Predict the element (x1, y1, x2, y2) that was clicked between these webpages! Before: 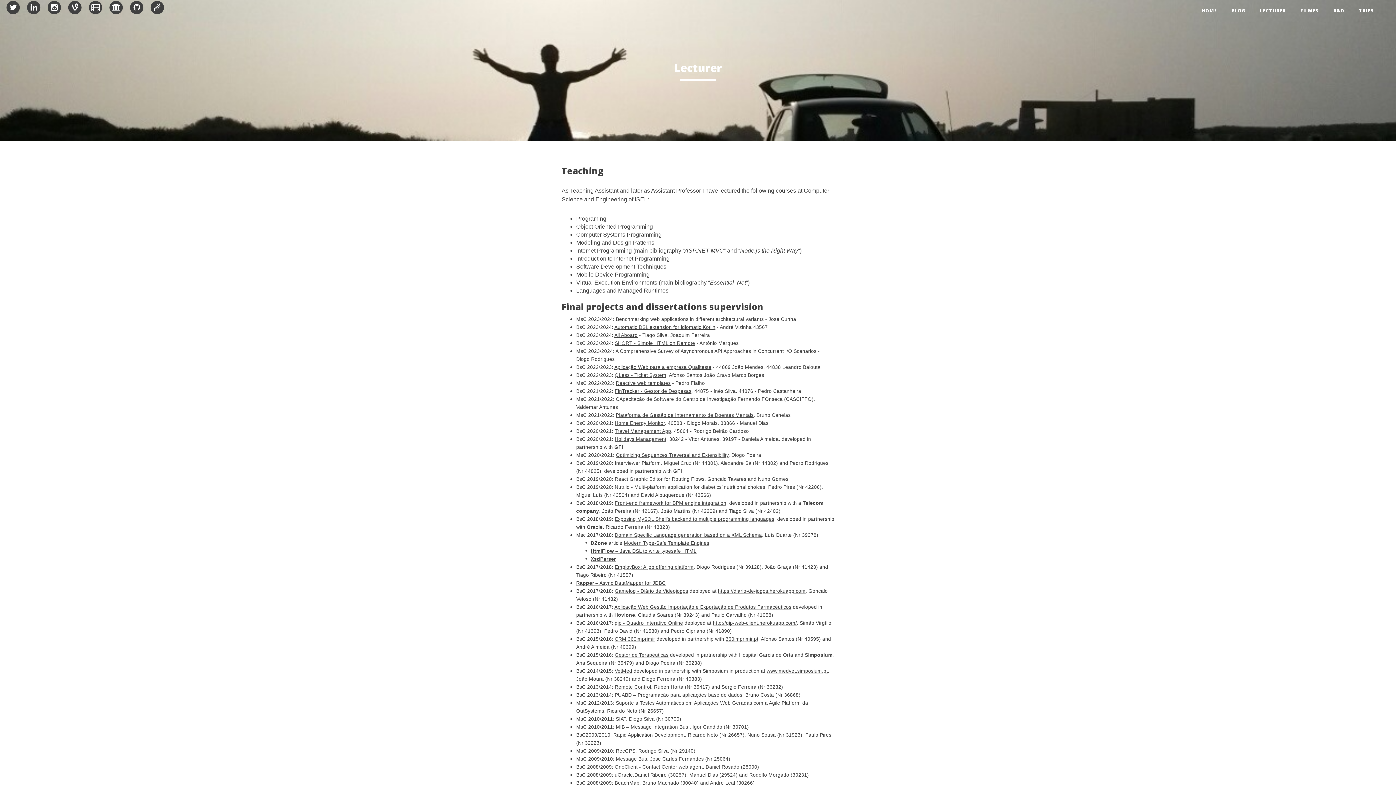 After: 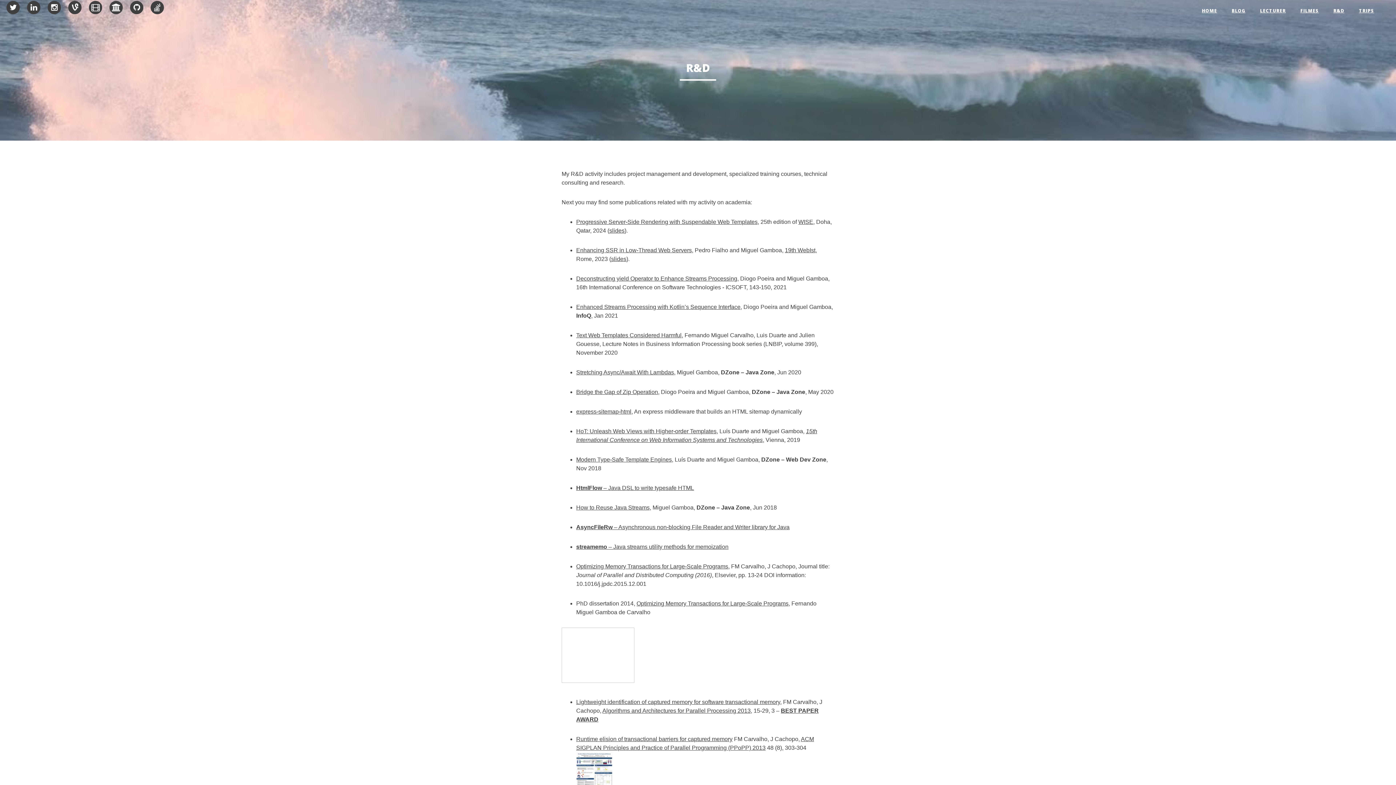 Action: label: R&D bbox: (1326, 0, 1352, 21)